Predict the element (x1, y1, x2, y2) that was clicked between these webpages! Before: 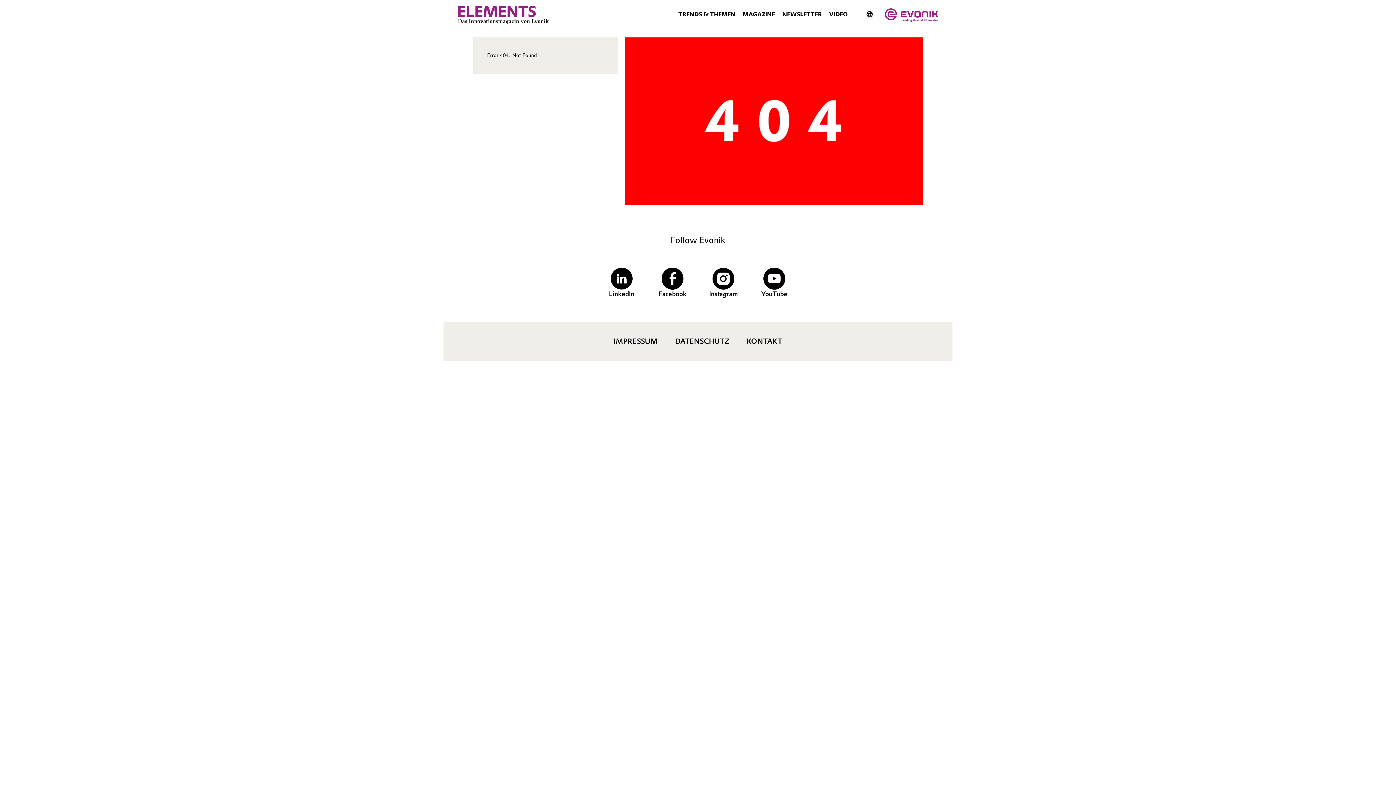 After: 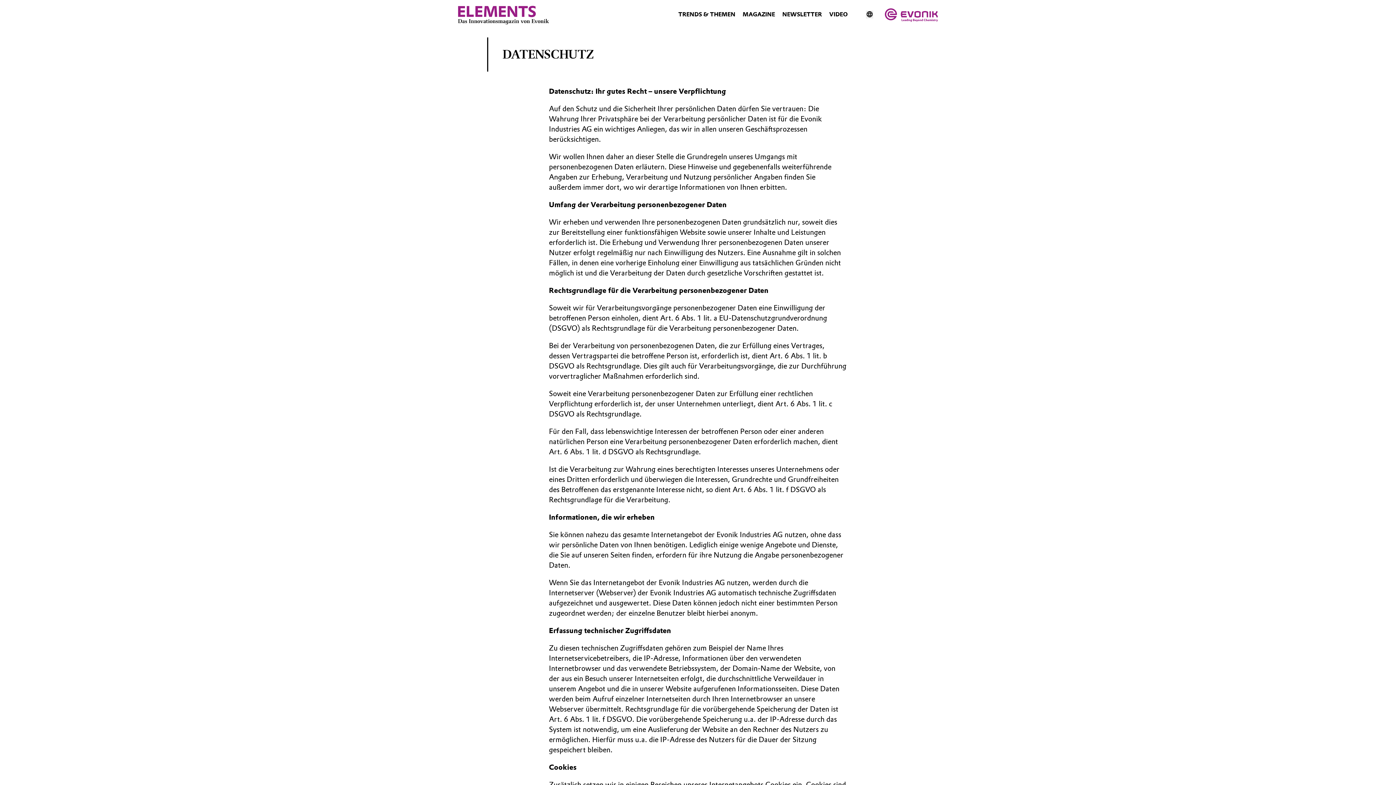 Action: bbox: (675, 336, 729, 346) label: DATENSCHUTZ